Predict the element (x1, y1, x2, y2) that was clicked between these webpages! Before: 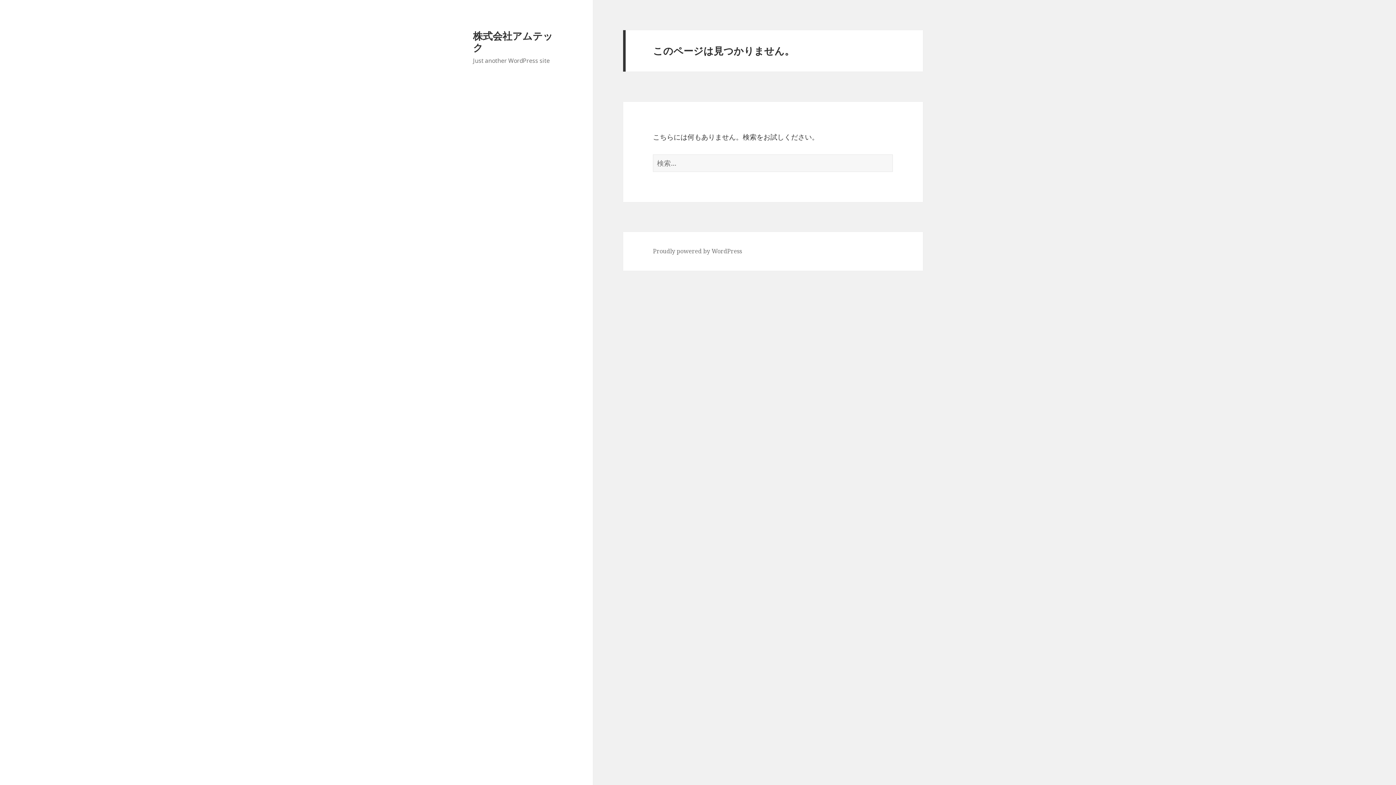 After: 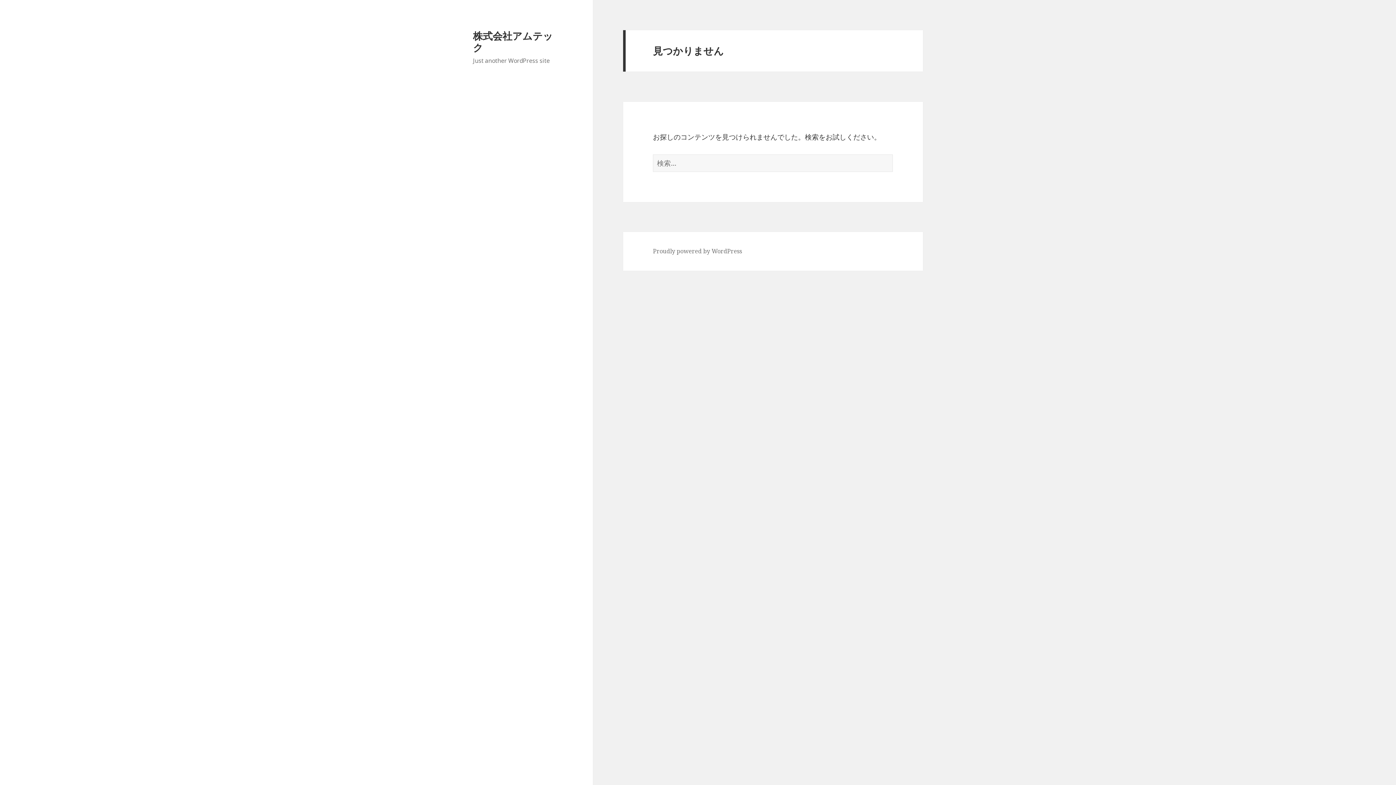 Action: bbox: (473, 28, 553, 54) label: 株式会社アムテック